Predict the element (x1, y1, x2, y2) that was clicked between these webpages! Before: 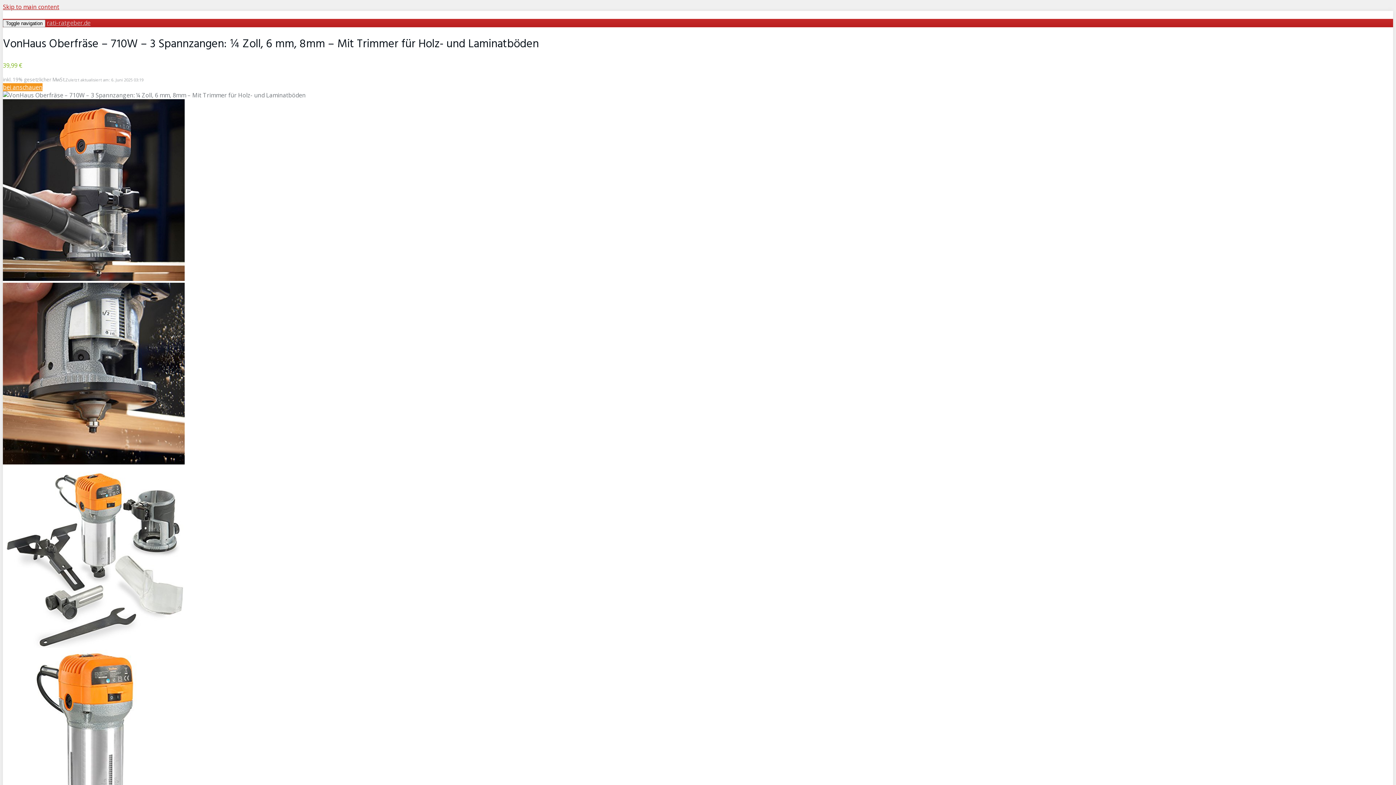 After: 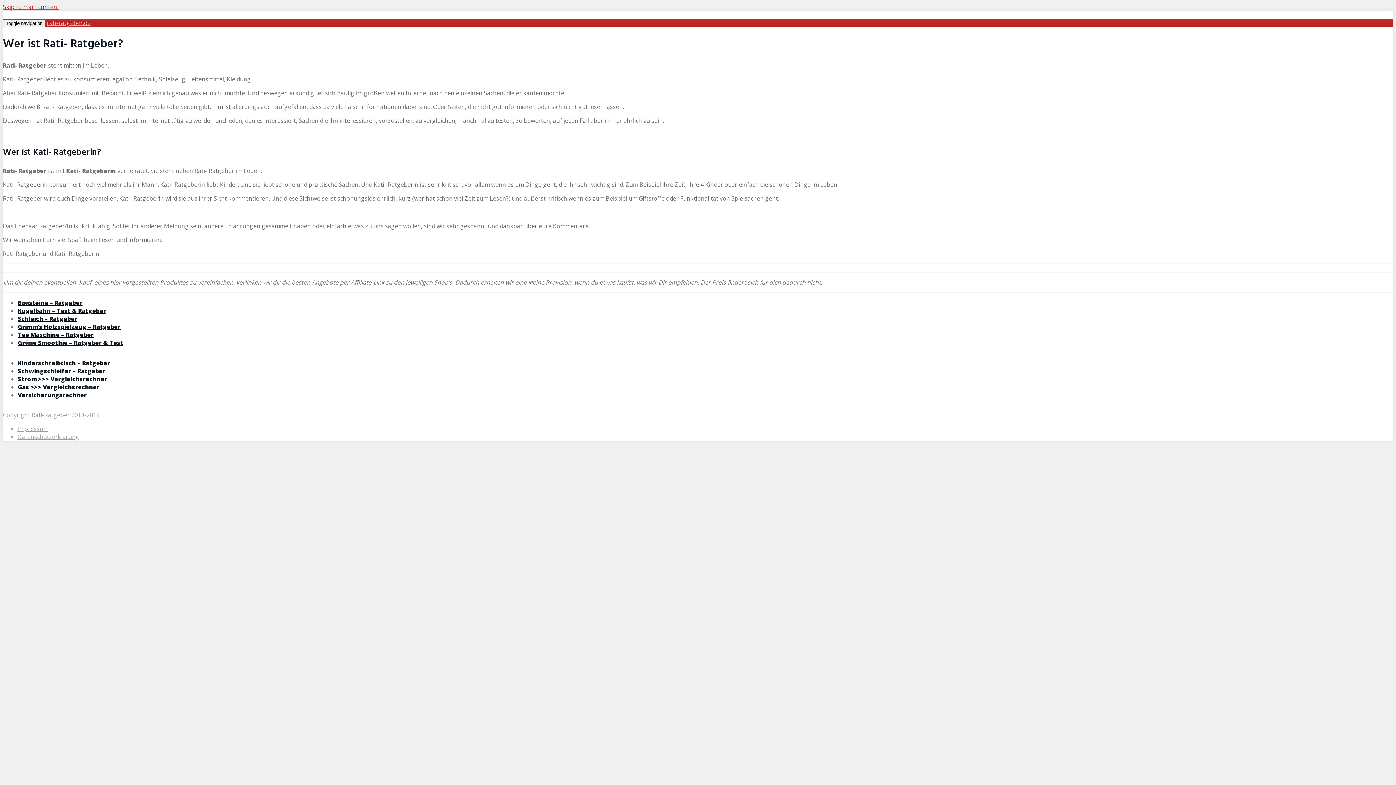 Action: label: rati-ratgeber.de bbox: (46, 18, 90, 26)